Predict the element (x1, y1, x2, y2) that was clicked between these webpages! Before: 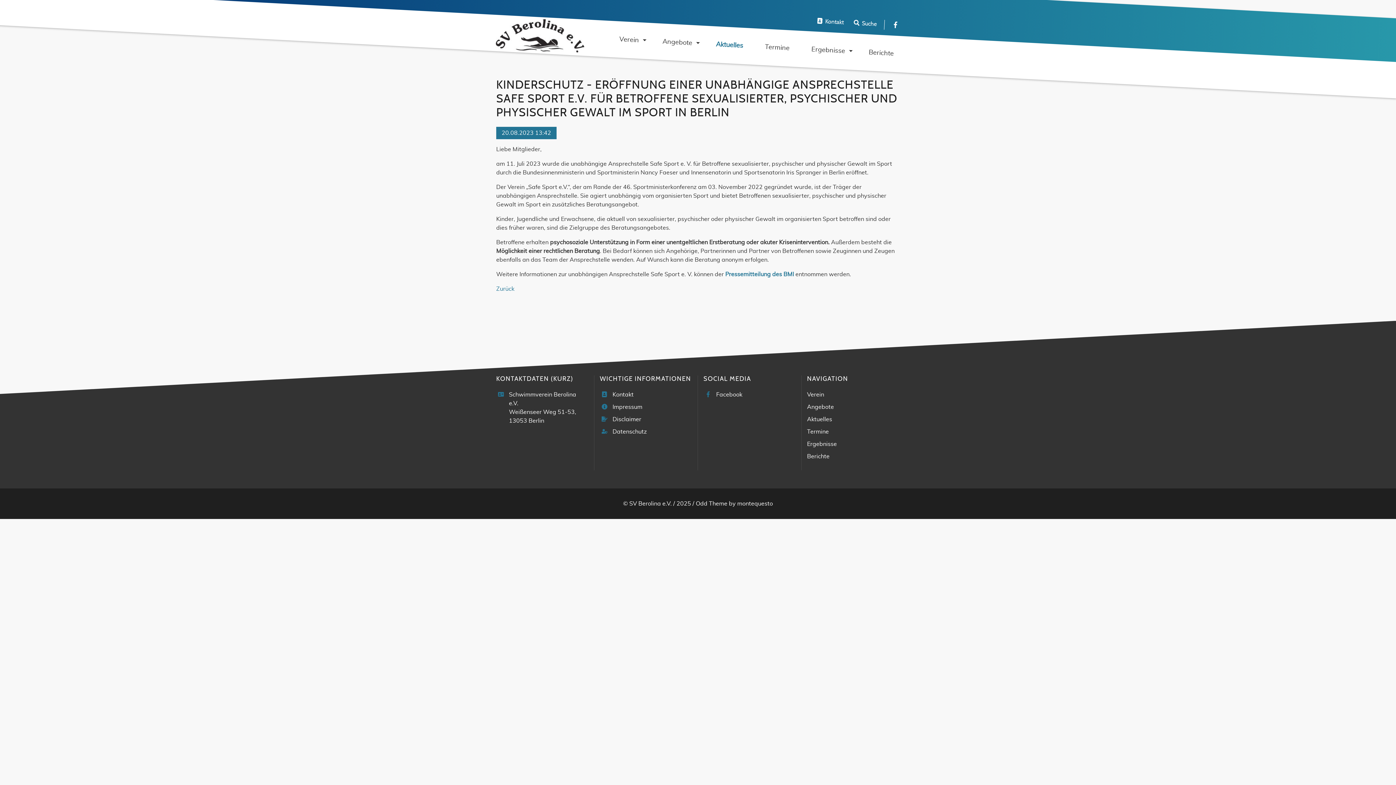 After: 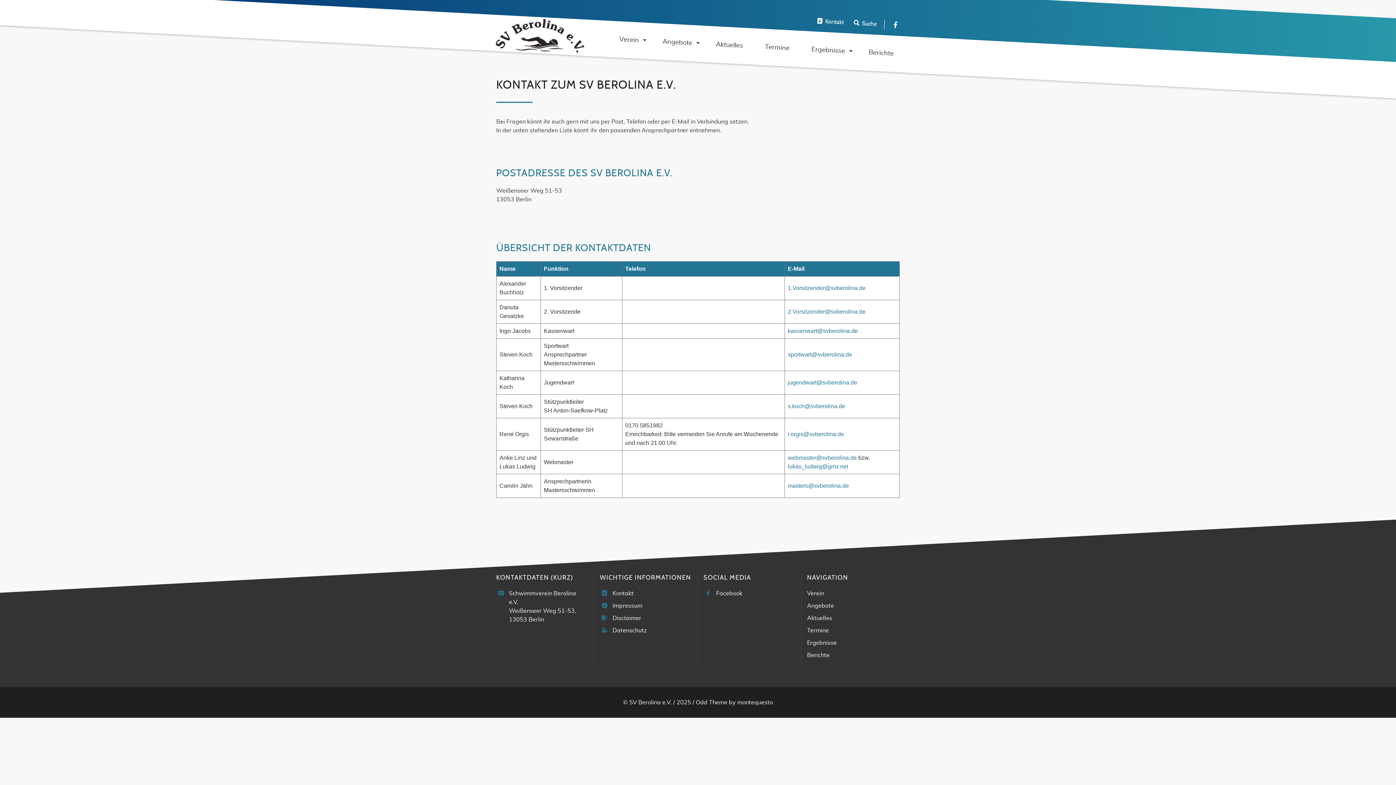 Action: label: Kontakt bbox: (825, 18, 844, 25)